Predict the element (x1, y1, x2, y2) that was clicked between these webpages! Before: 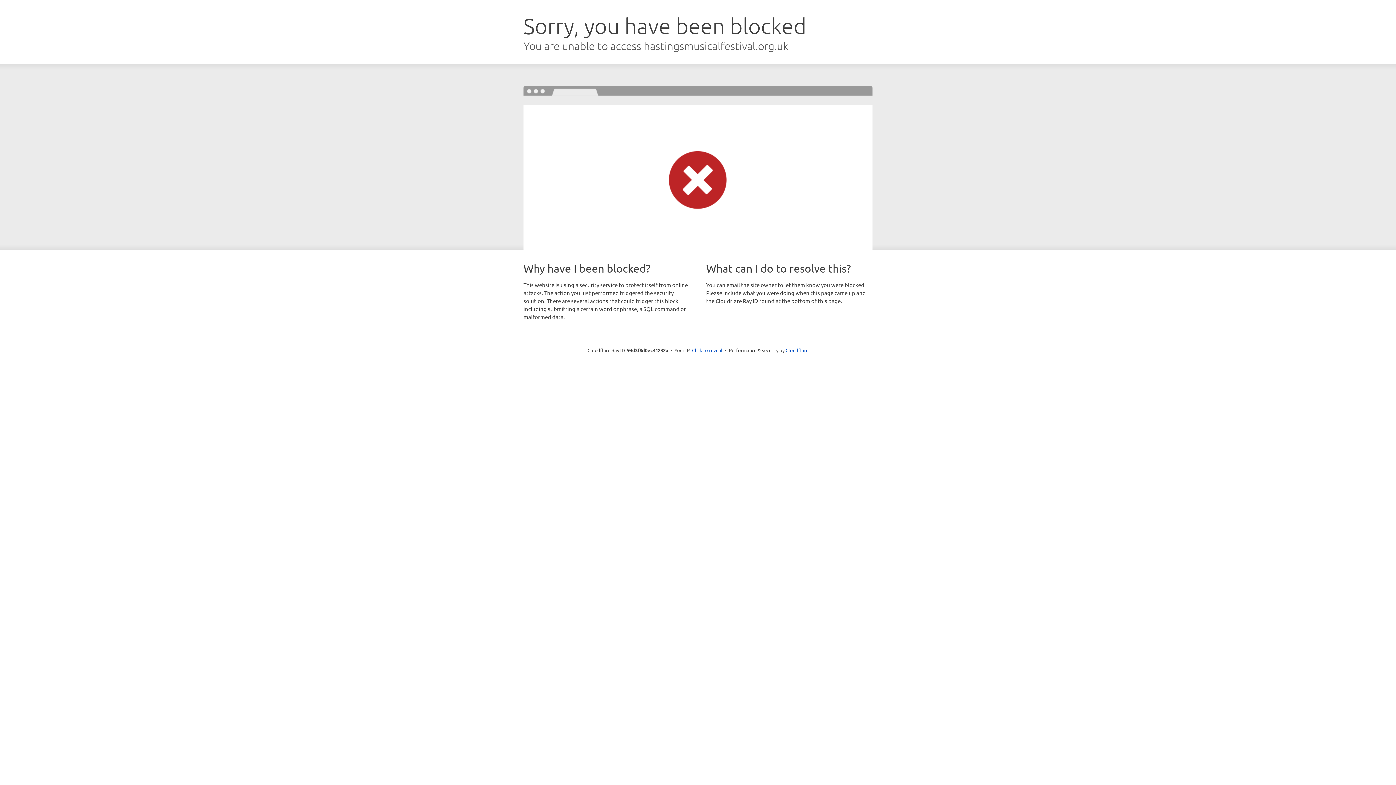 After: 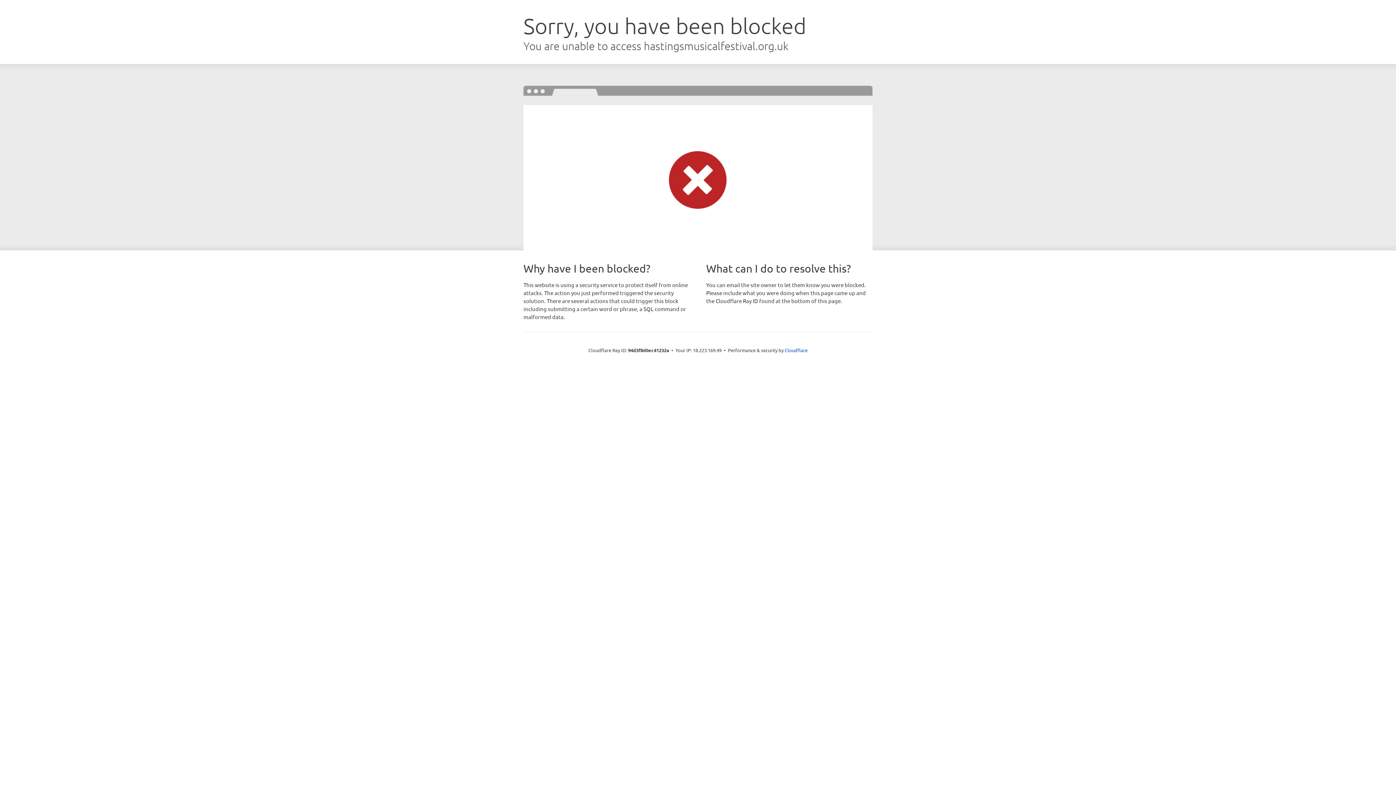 Action: label: Click to reveal bbox: (692, 346, 722, 353)